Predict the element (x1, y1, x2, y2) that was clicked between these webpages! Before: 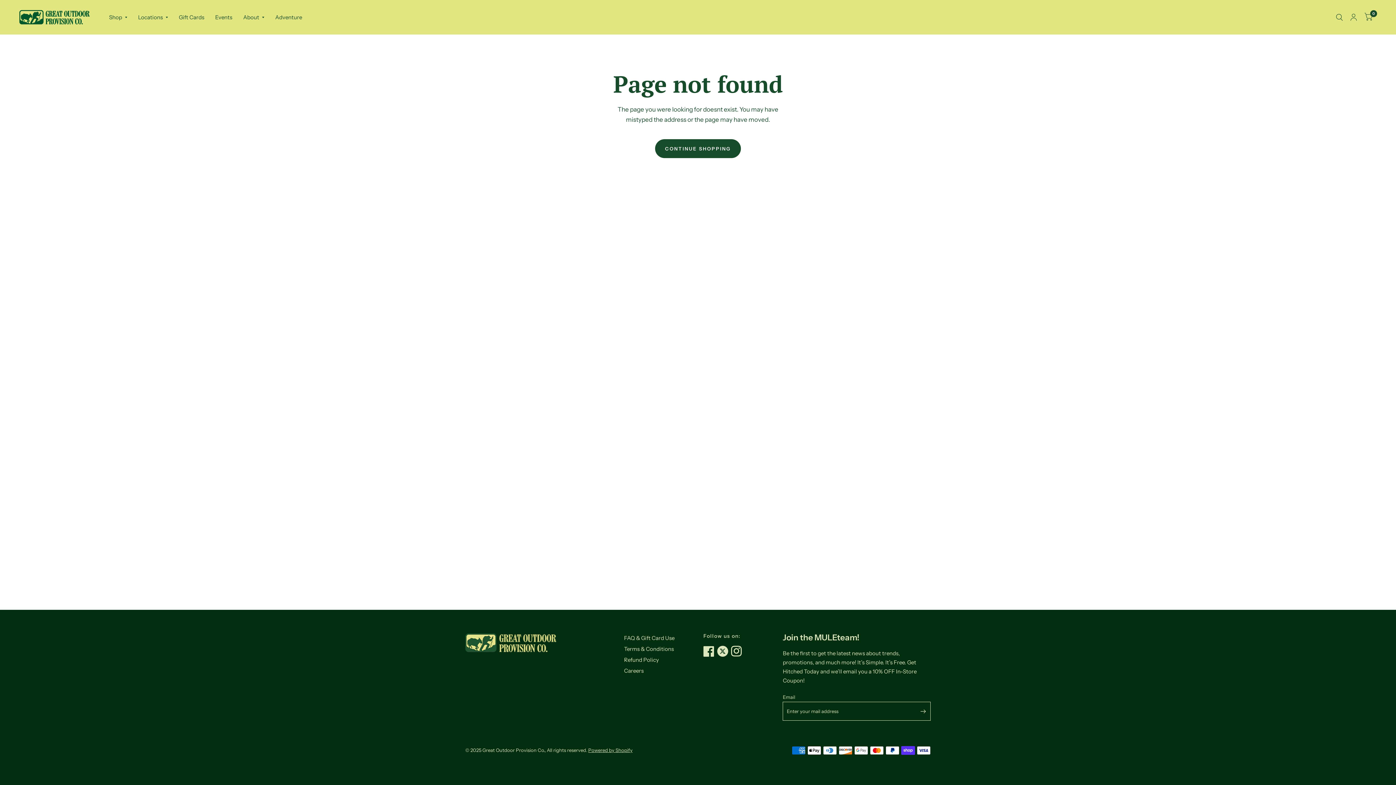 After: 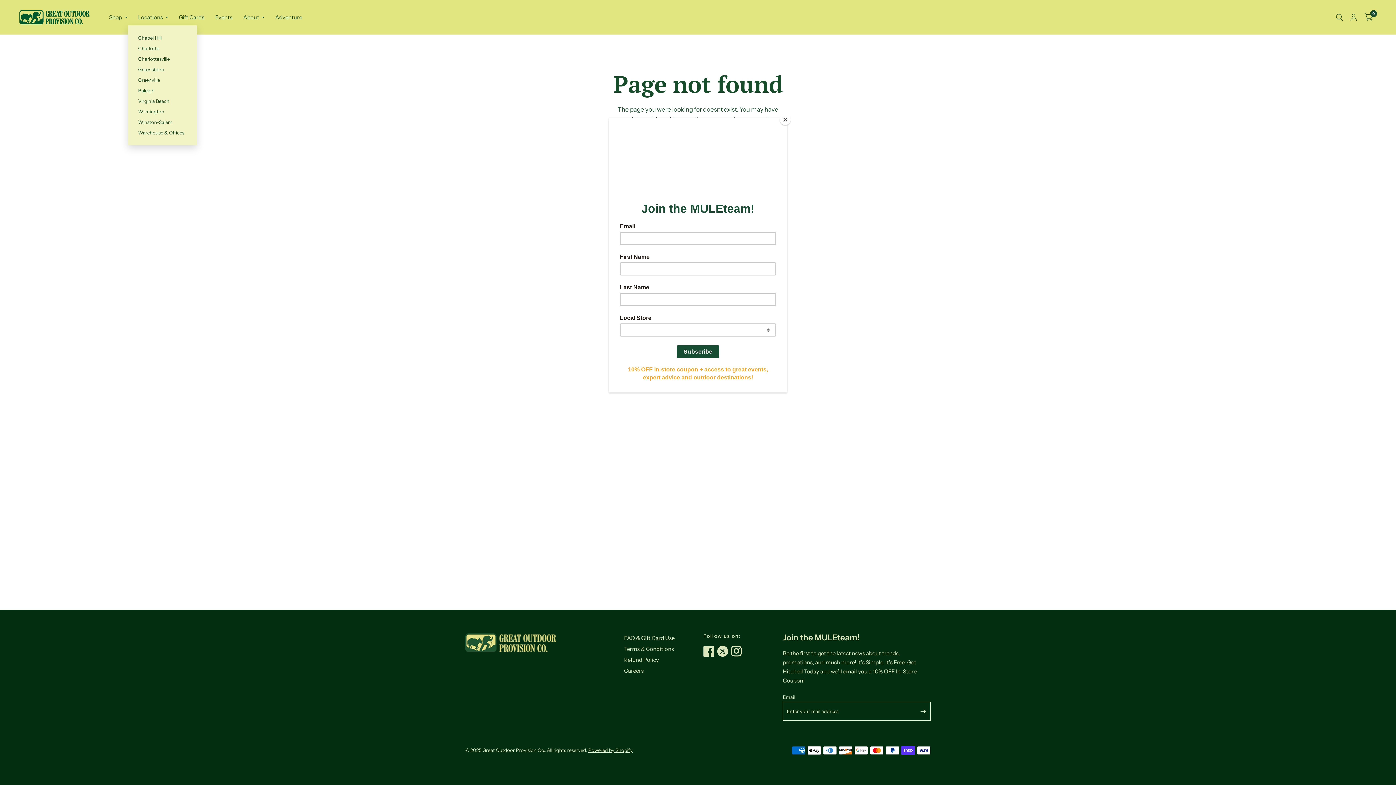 Action: bbox: (138, 9, 168, 25) label: Locations